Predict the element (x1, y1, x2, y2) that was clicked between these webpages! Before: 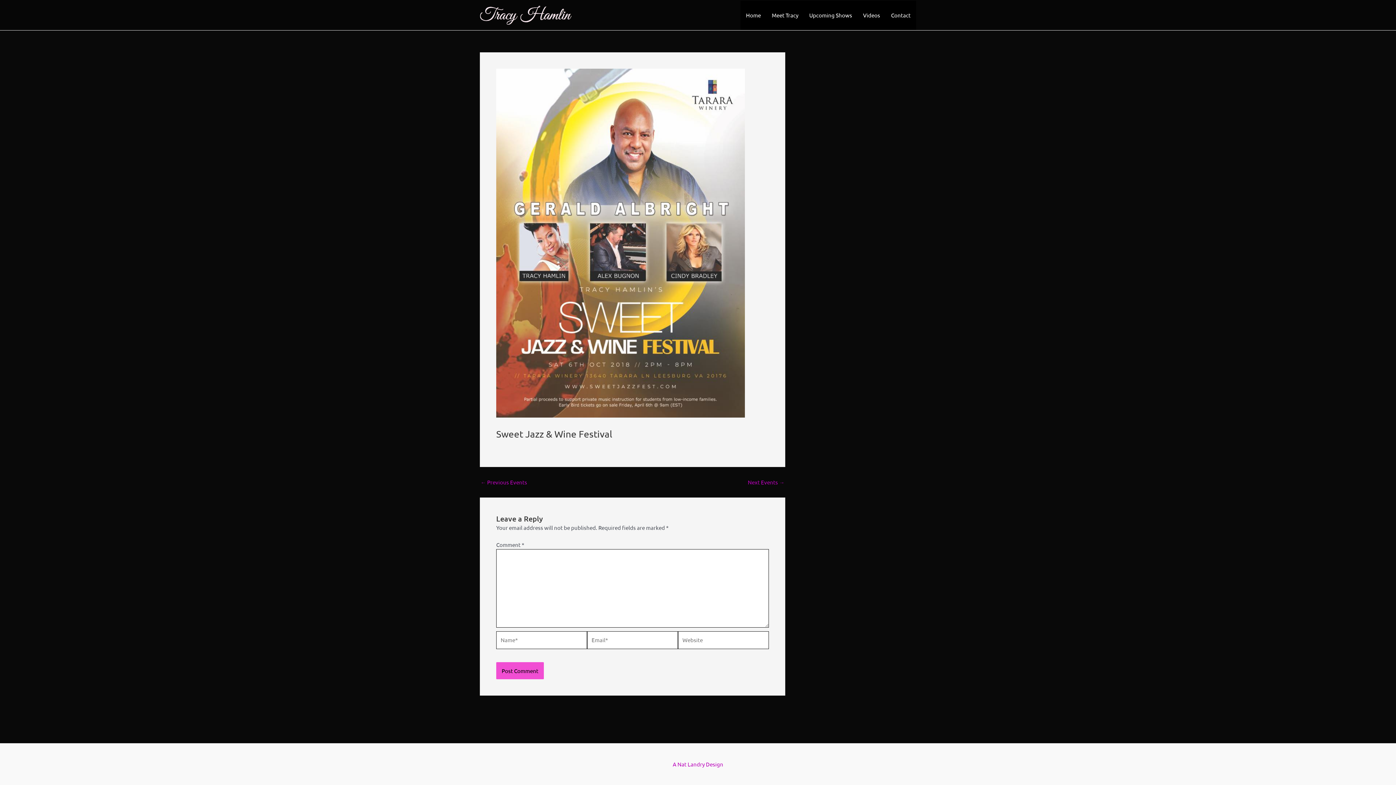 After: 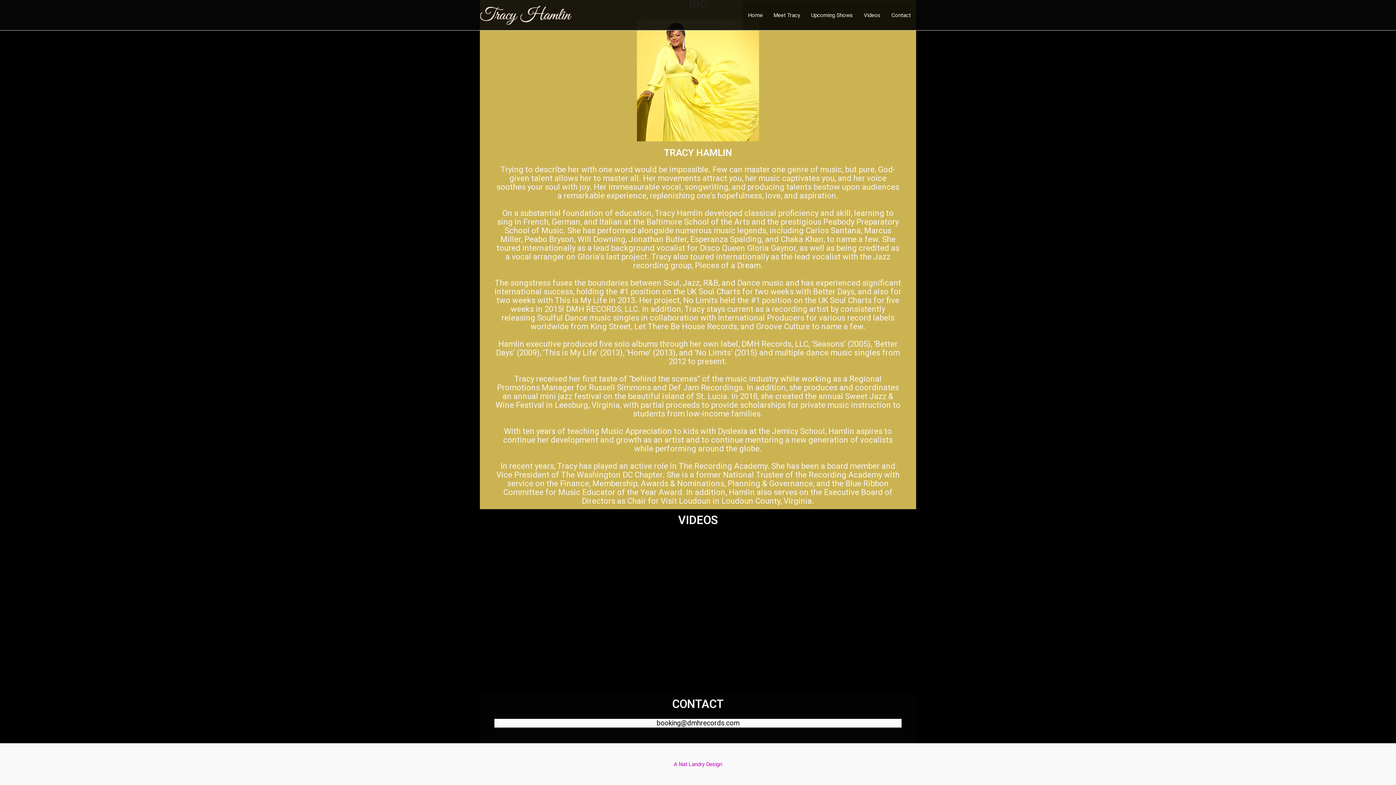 Action: label: Contact bbox: (885, 0, 916, 29)